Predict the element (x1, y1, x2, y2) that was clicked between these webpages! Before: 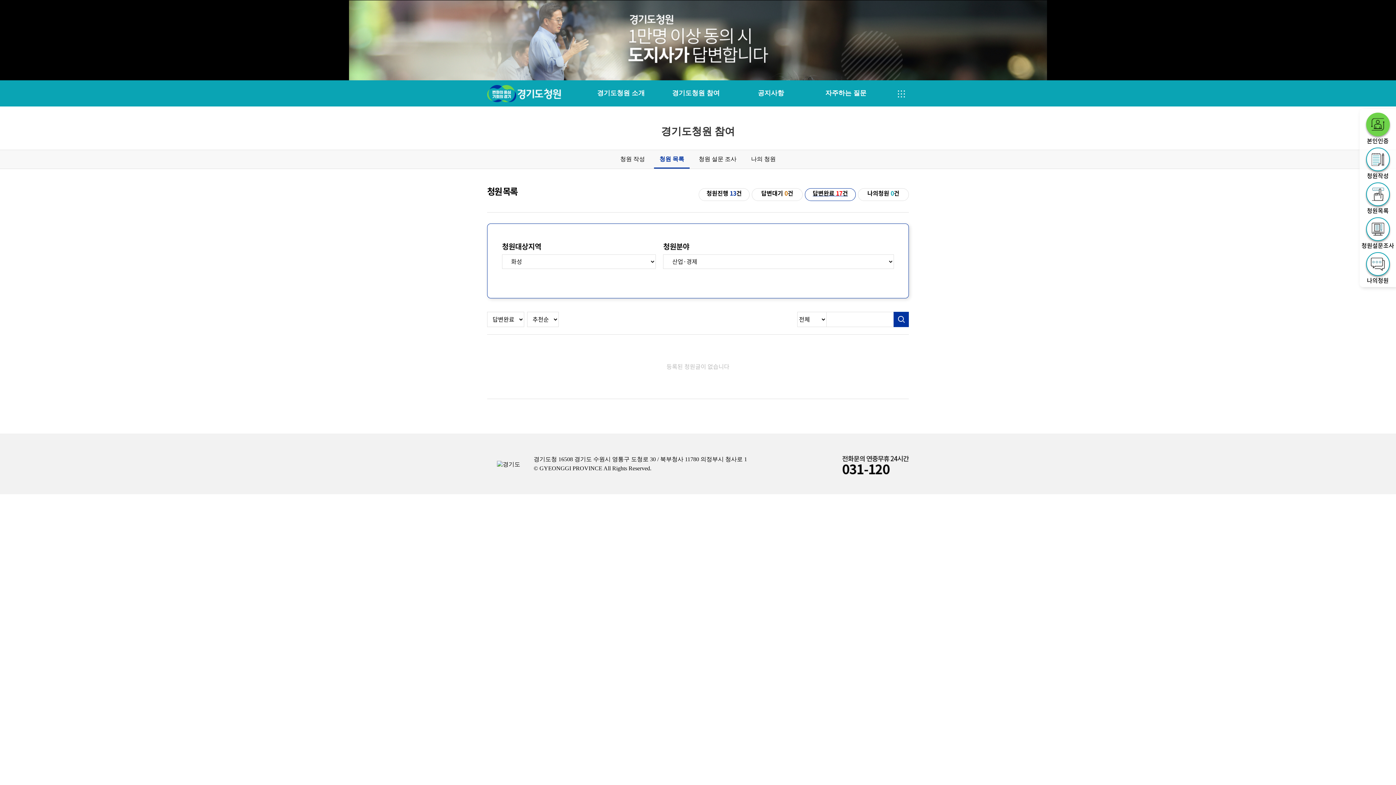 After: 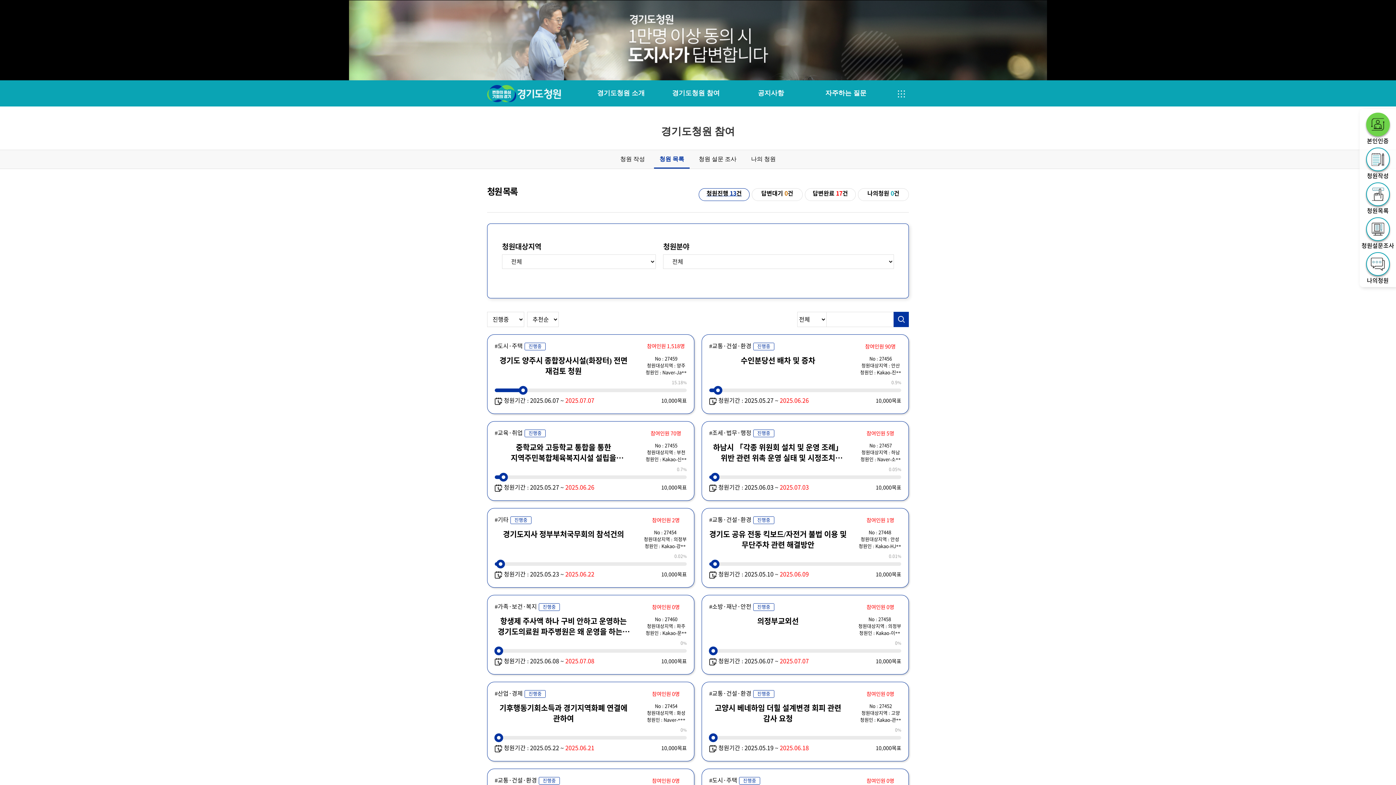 Action: bbox: (654, 150, 689, 168) label: 청원 목록